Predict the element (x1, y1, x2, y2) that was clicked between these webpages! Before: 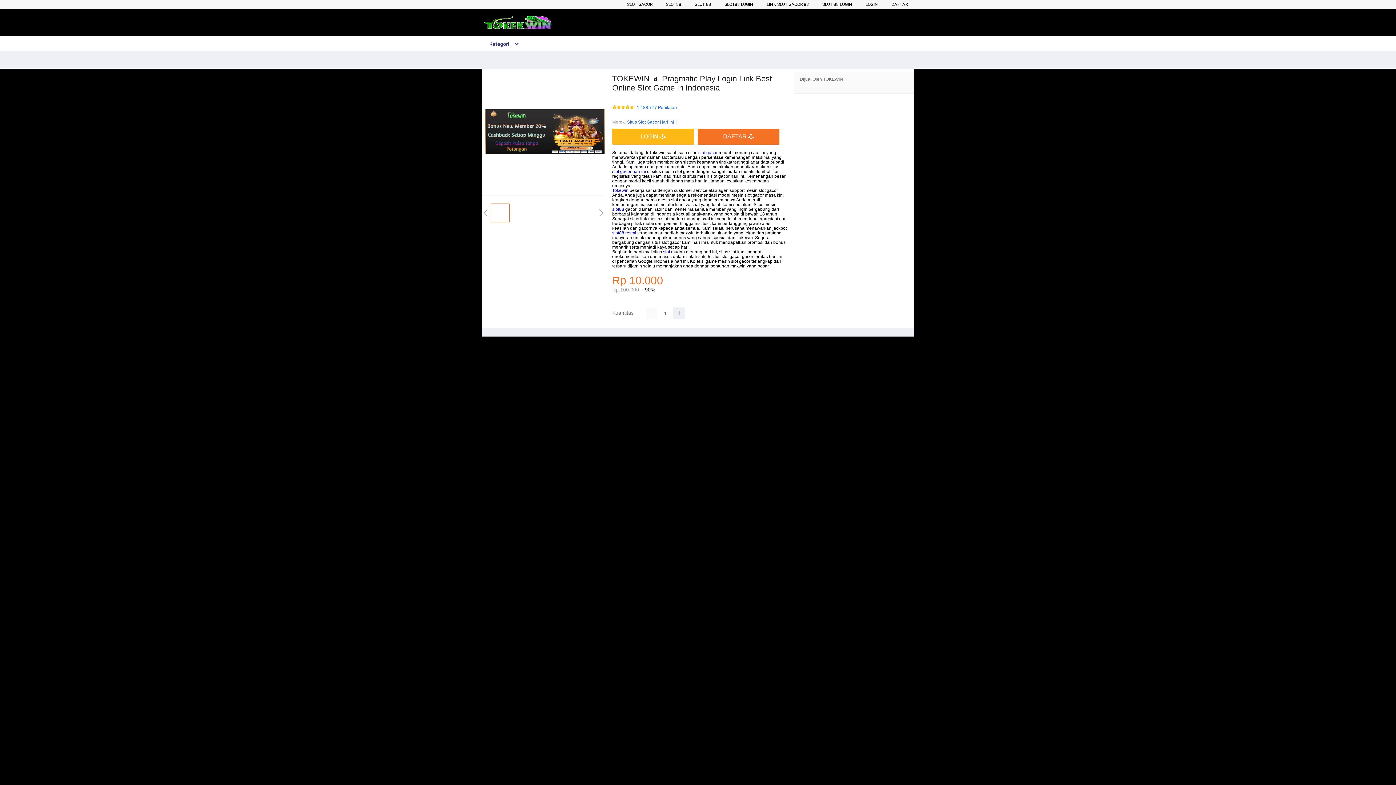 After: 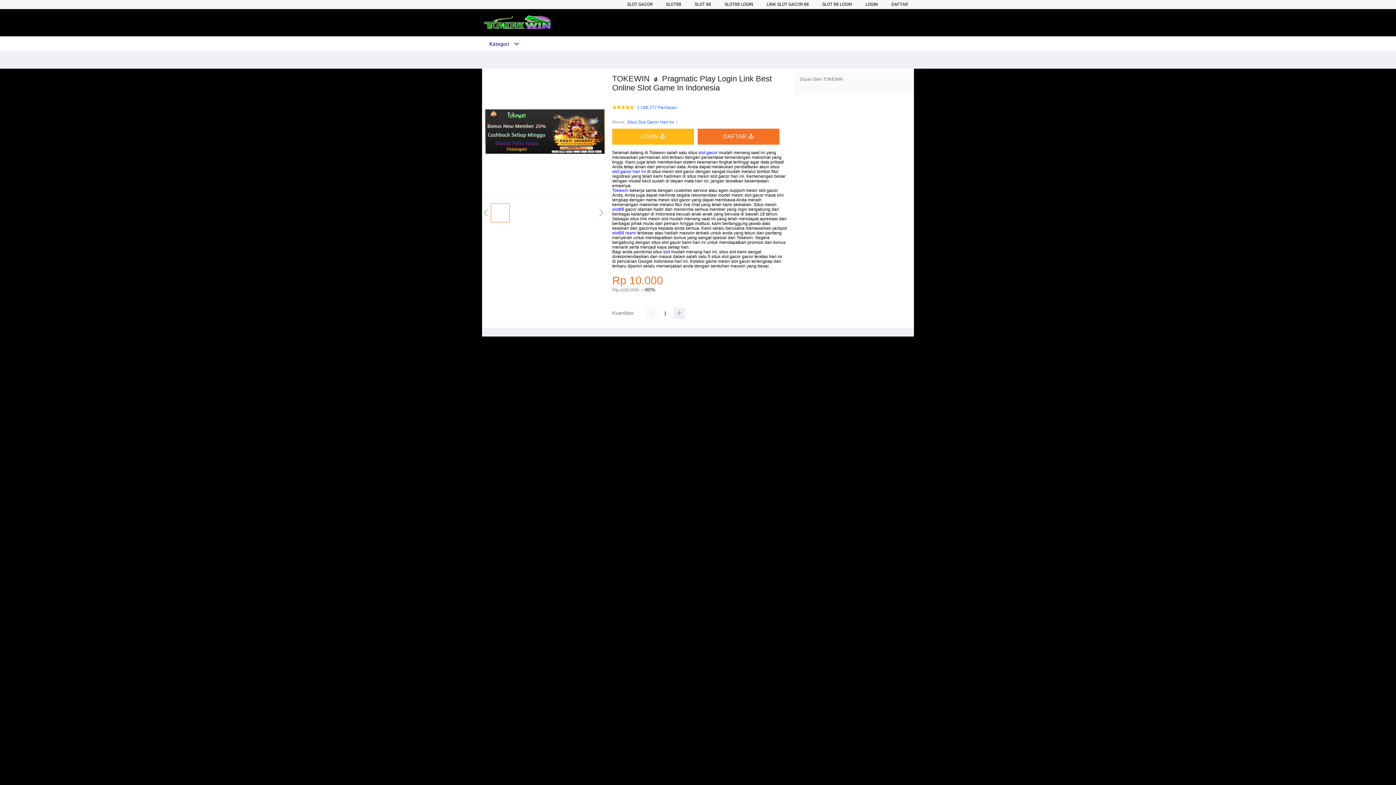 Action: label: SLOT88 bbox: (666, 1, 681, 6)